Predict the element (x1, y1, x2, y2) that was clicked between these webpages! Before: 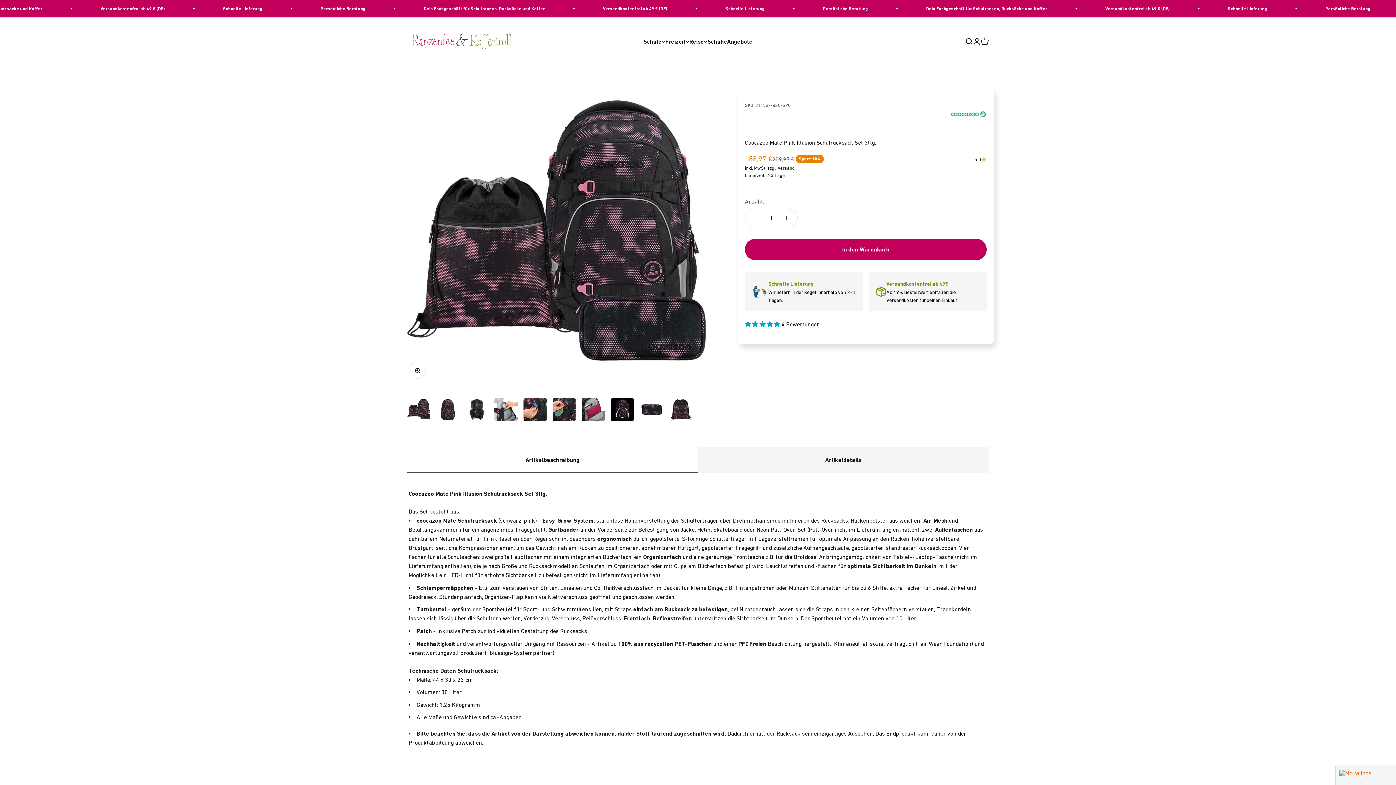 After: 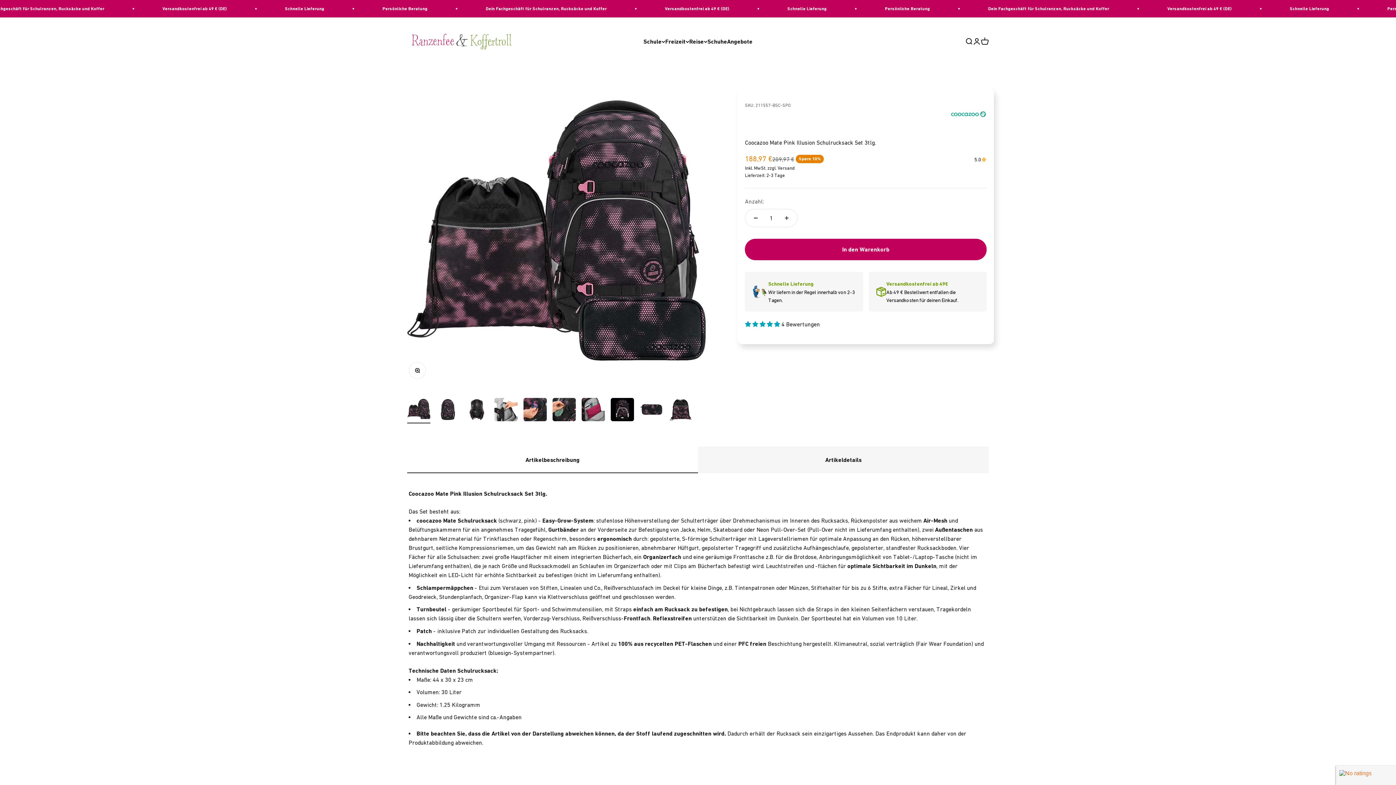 Action: bbox: (974, 155, 986, 163) label: 5.0